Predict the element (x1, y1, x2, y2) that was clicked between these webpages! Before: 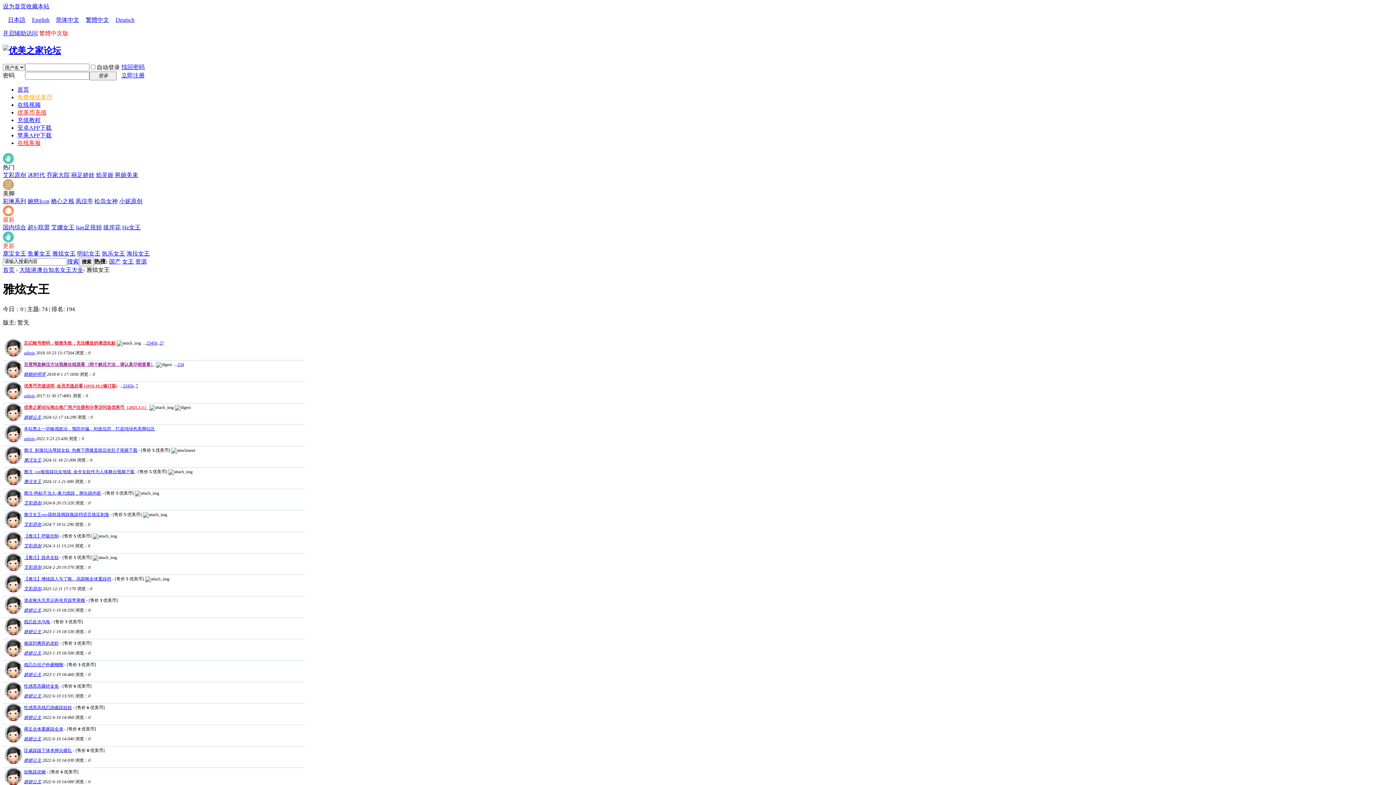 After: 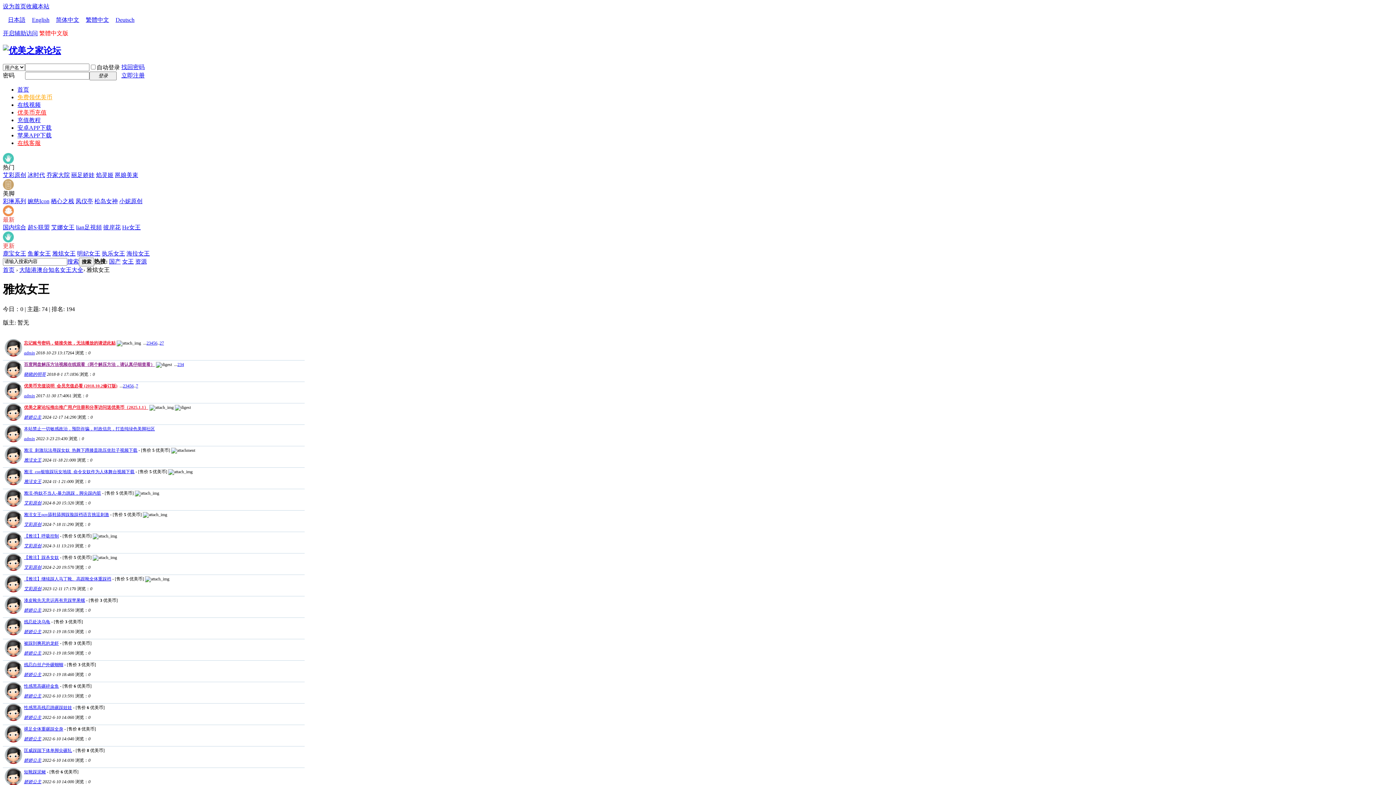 Action: label: 36 bbox: (74, 371, 78, 377)